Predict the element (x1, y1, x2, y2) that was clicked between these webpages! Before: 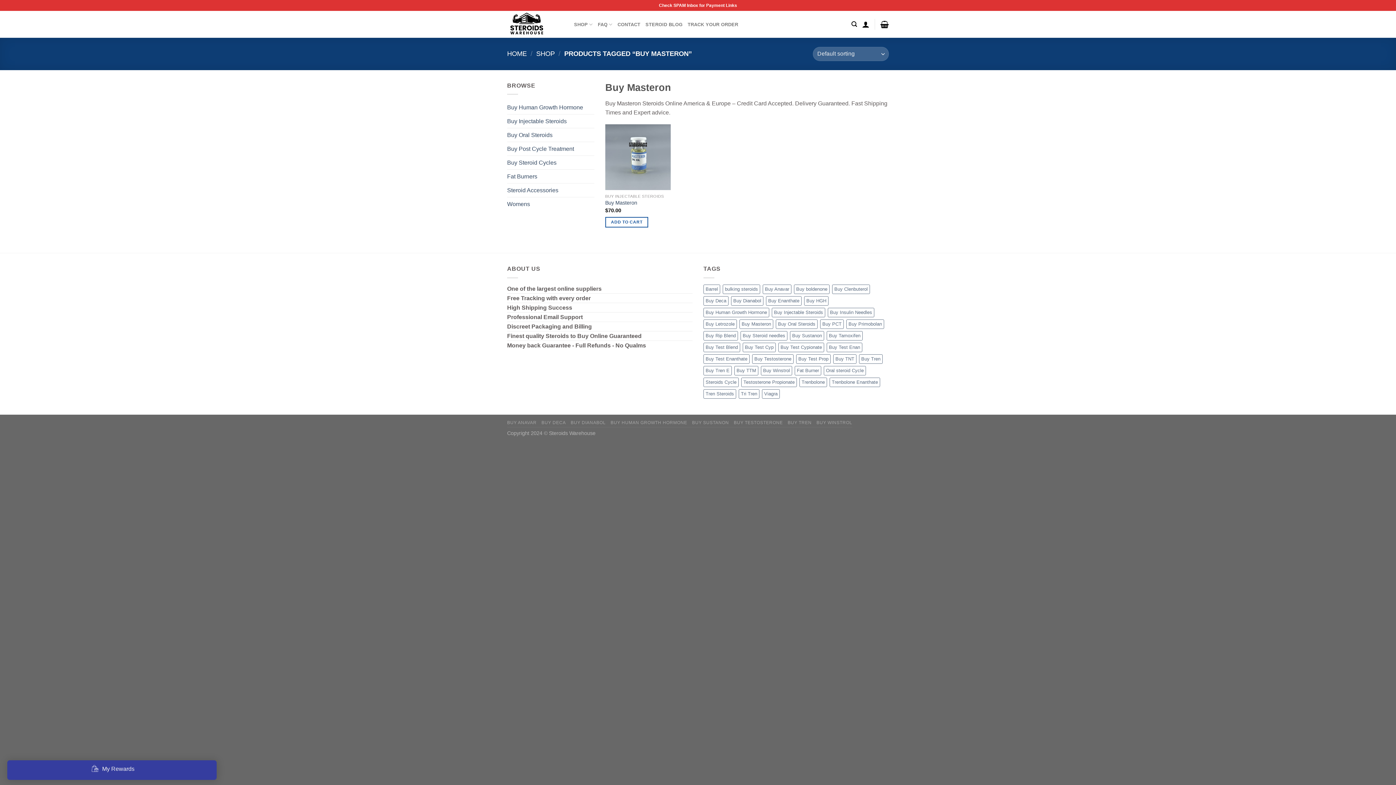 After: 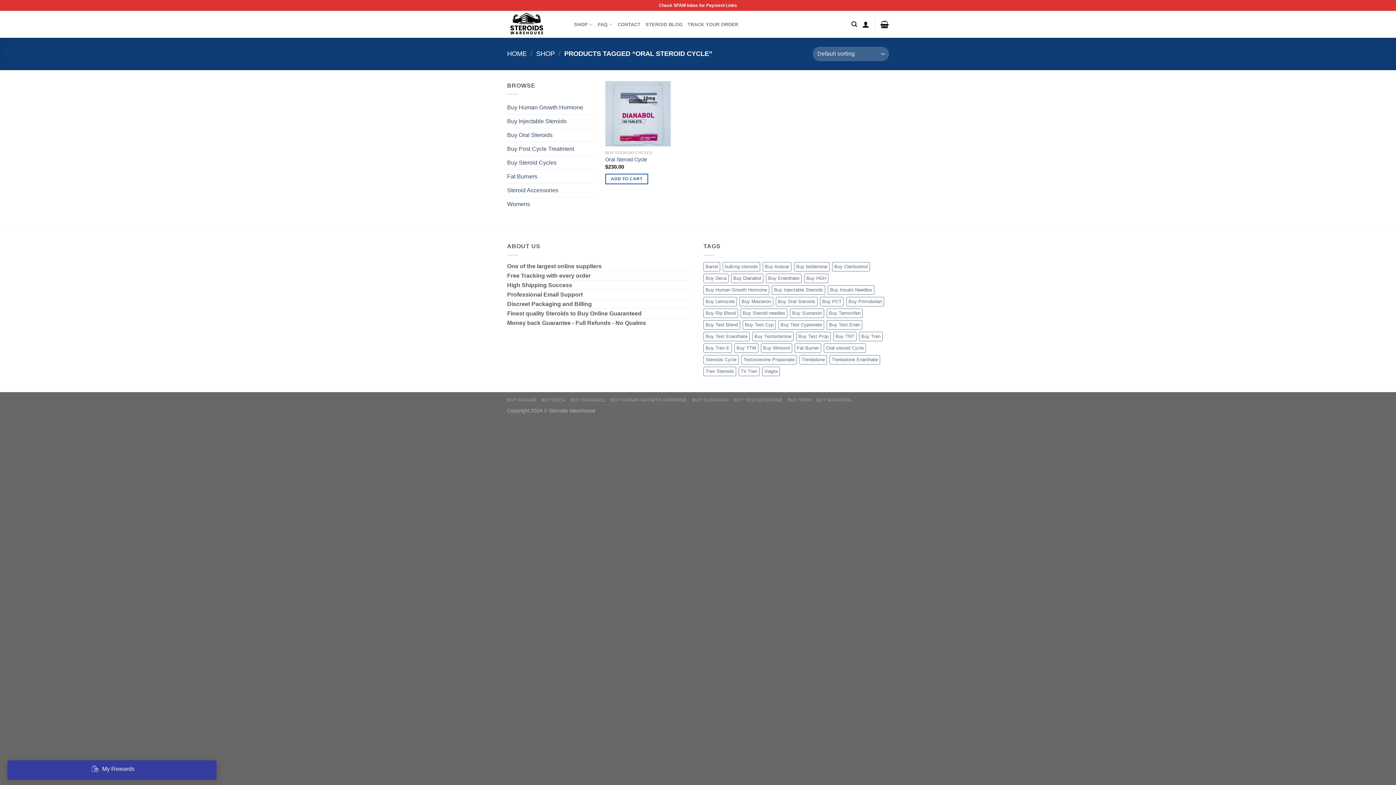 Action: label: Oral steroid Cycle (1 product) bbox: (824, 366, 866, 375)